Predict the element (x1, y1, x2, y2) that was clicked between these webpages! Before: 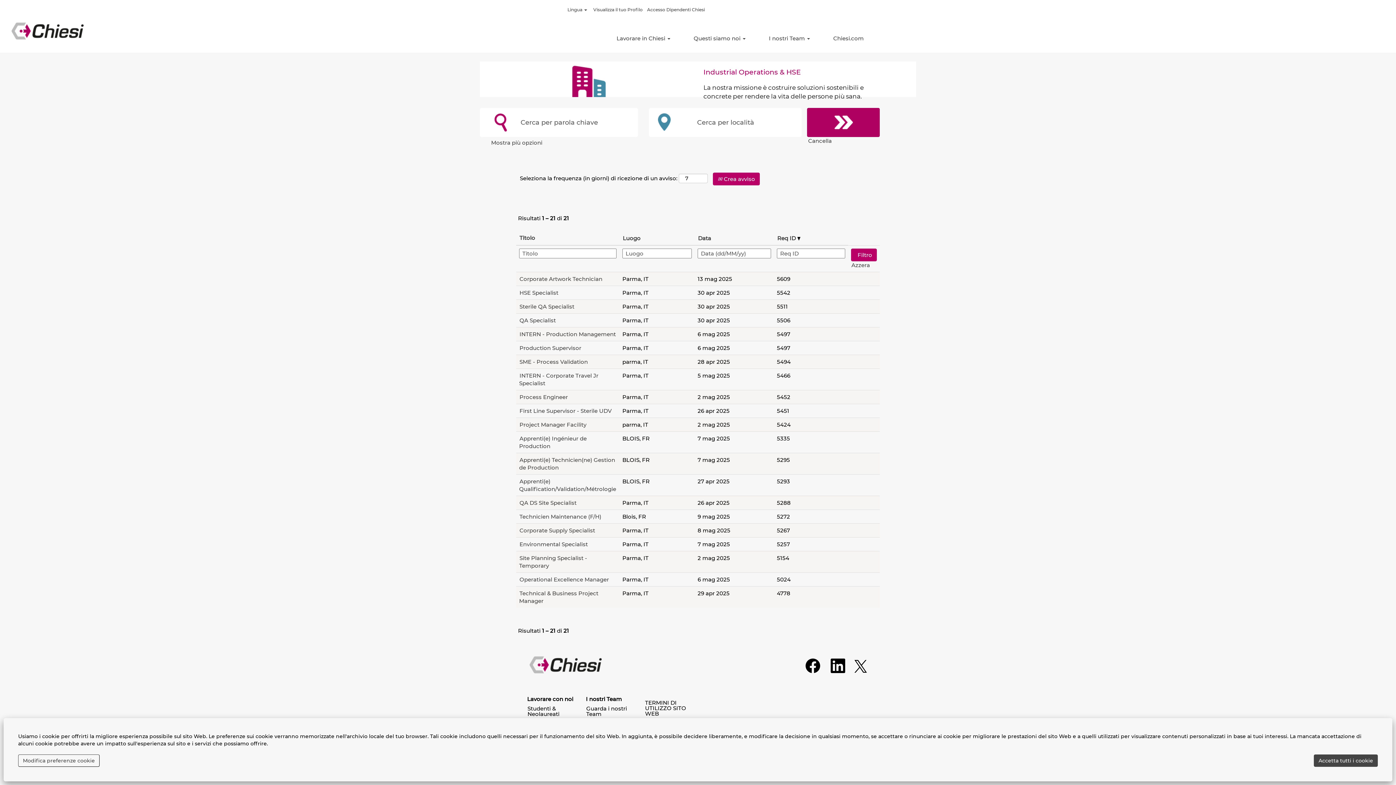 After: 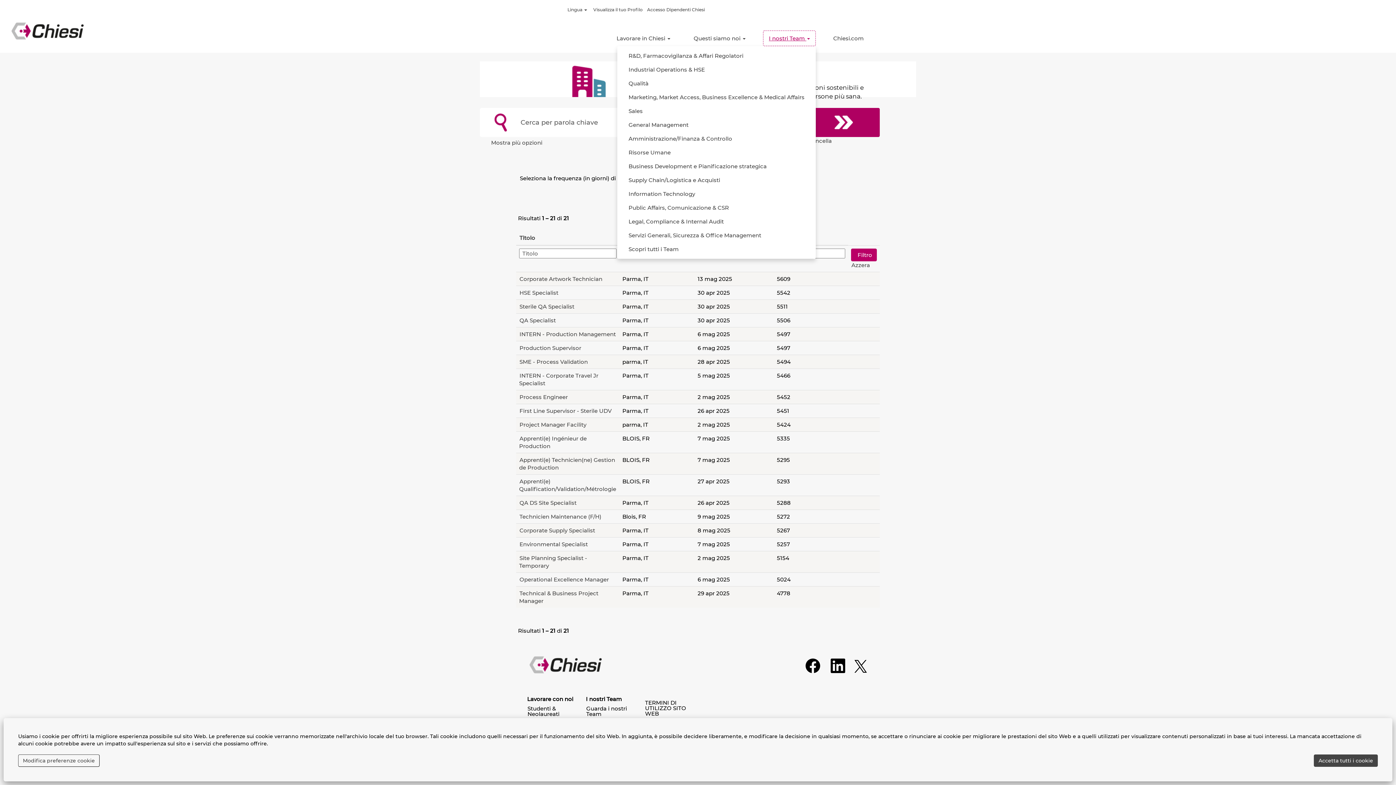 Action: label: I nostri Team  bbox: (763, 30, 816, 46)